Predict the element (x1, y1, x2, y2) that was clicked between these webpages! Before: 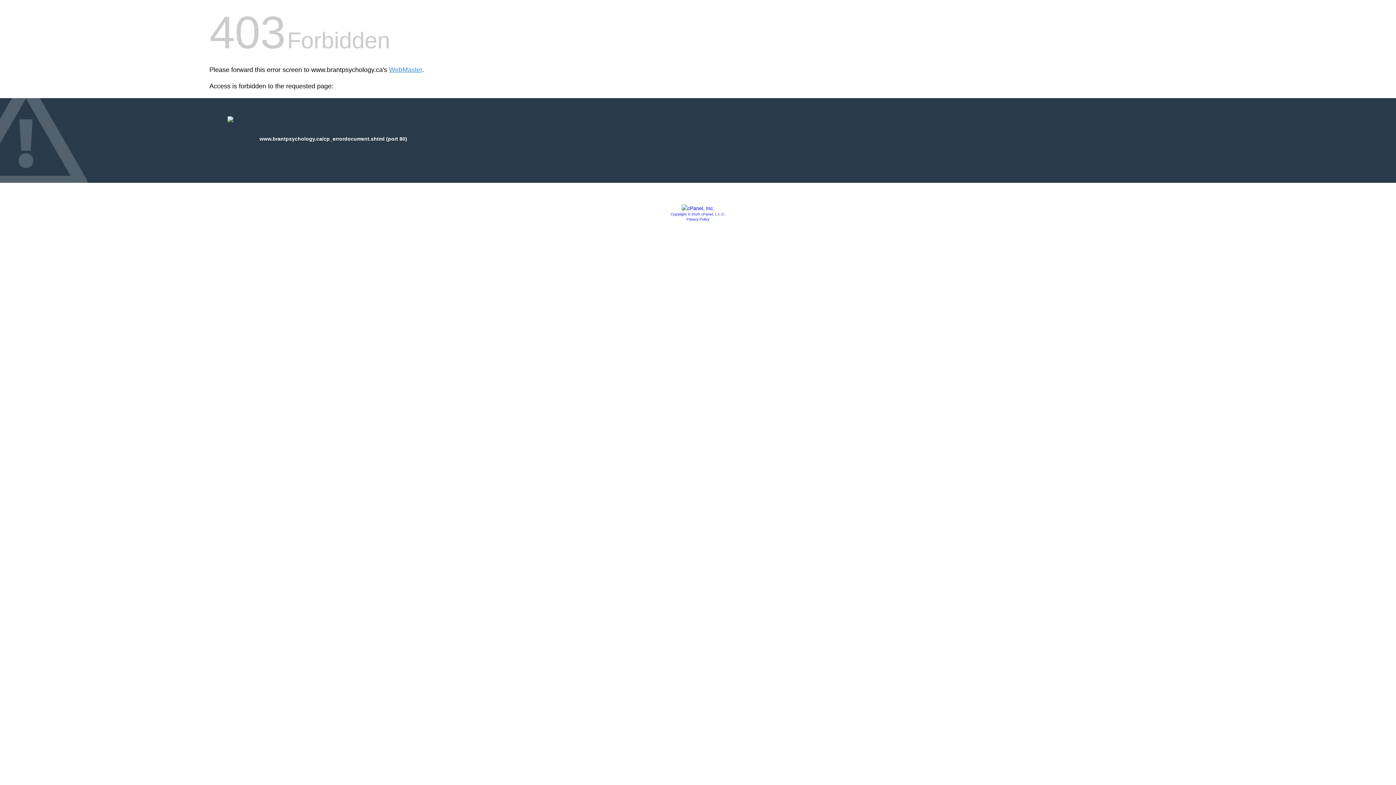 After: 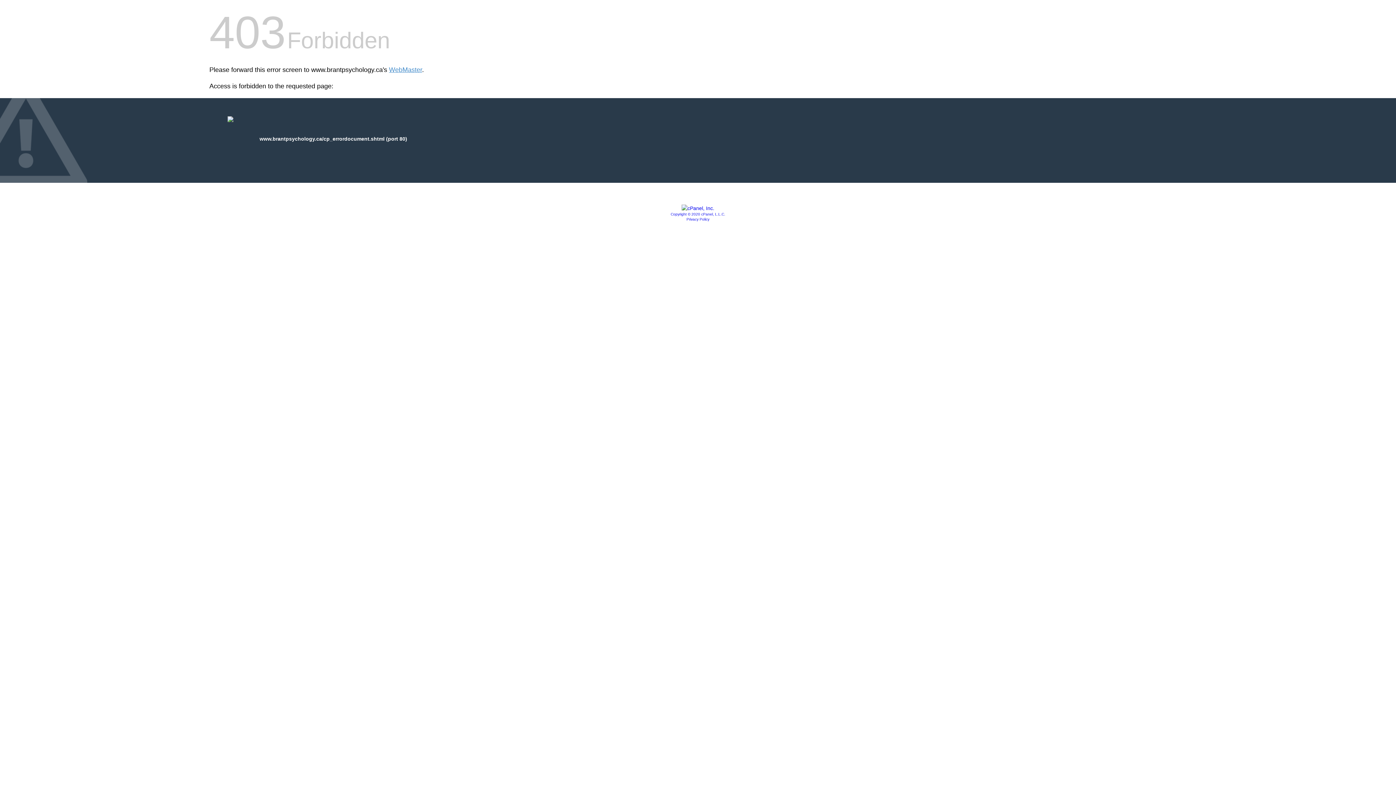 Action: bbox: (686, 217, 709, 221) label: Privacy Policy